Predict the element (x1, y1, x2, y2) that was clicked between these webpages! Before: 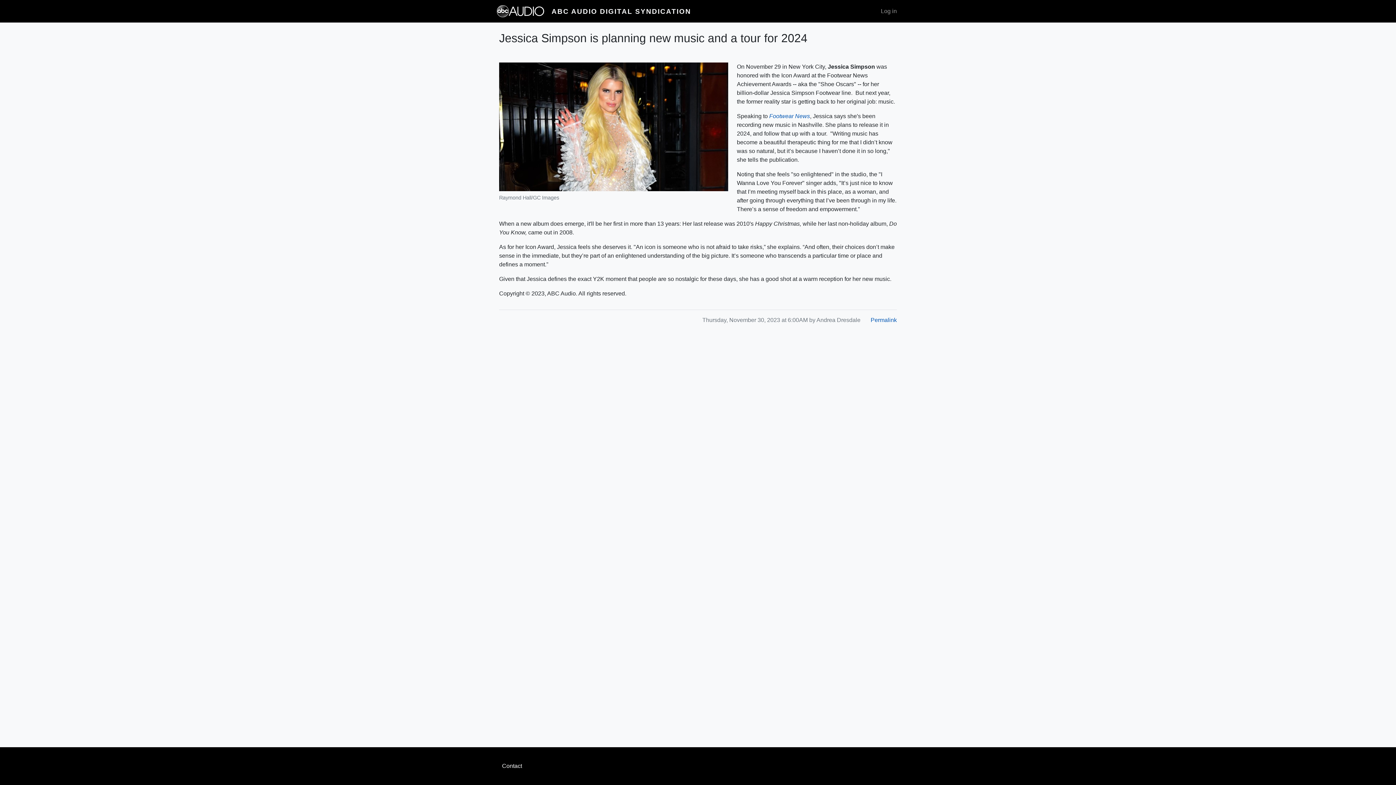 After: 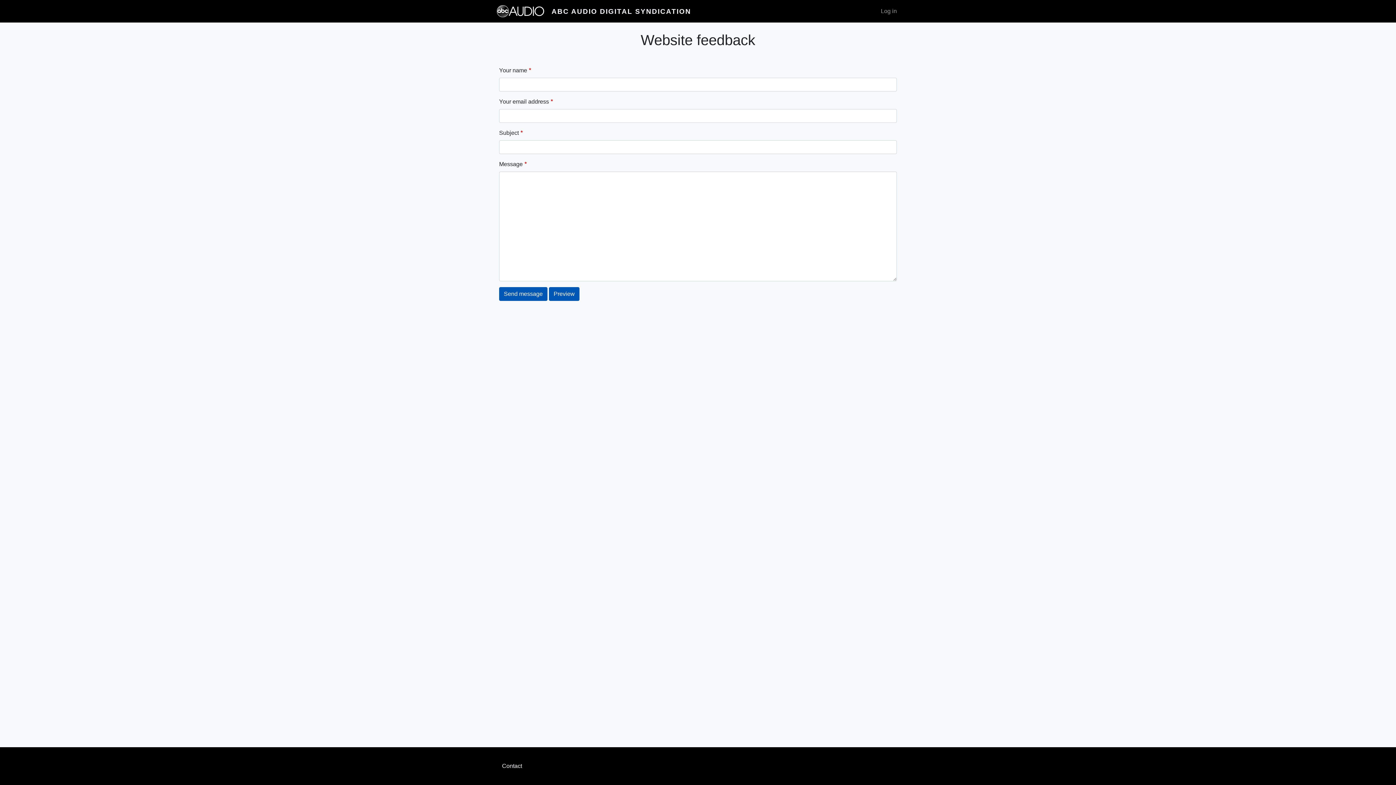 Action: label: Contact bbox: (499, 759, 897, 773)